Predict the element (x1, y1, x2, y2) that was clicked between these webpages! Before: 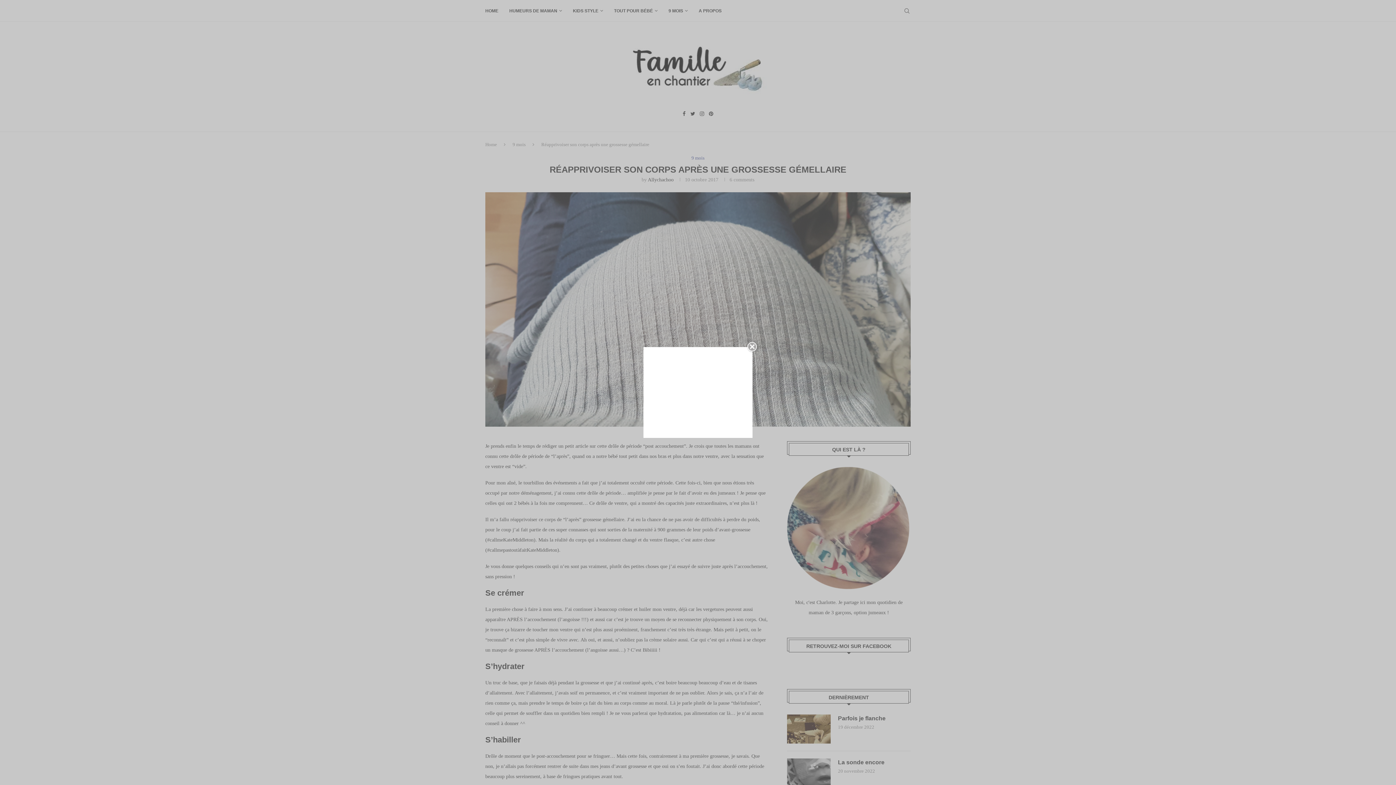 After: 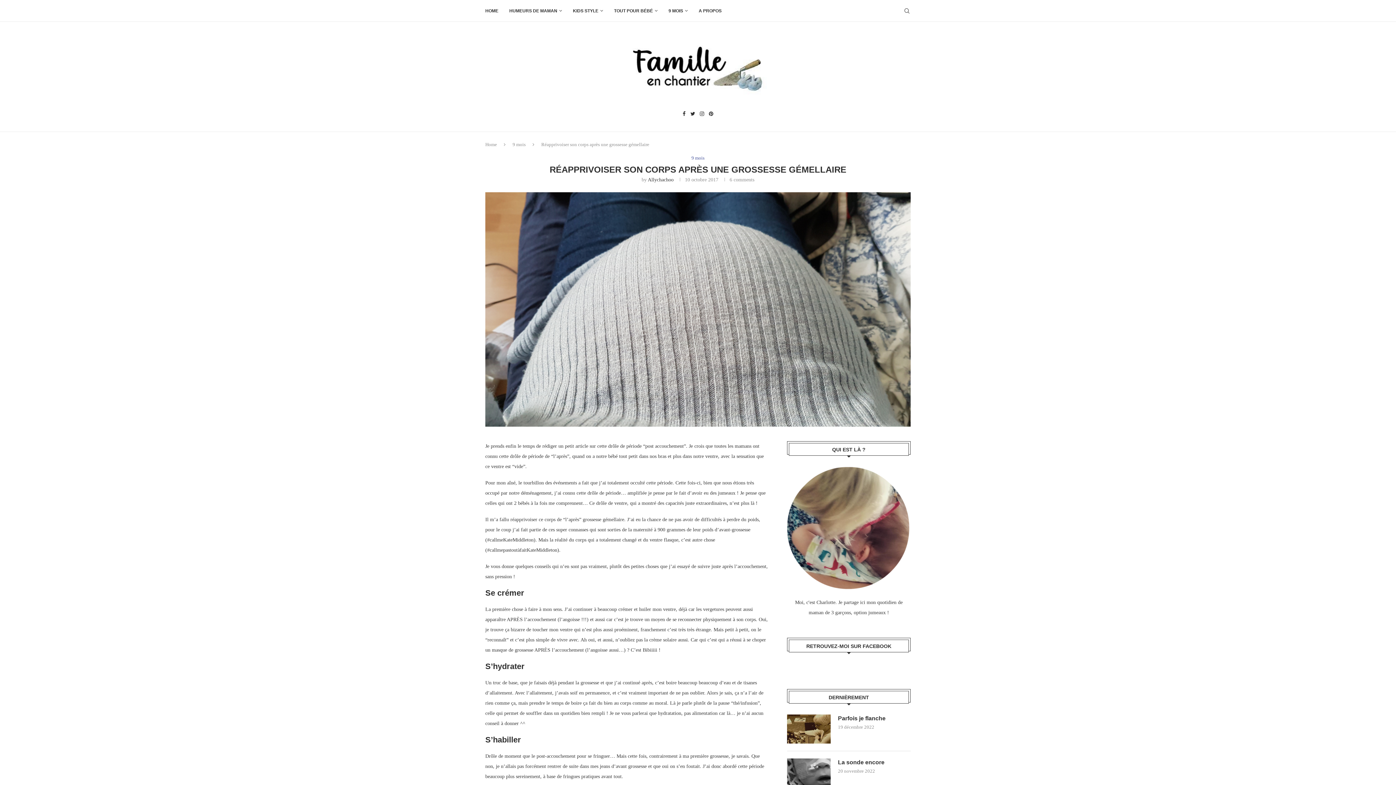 Action: bbox: (746, 341, 758, 353) label:  